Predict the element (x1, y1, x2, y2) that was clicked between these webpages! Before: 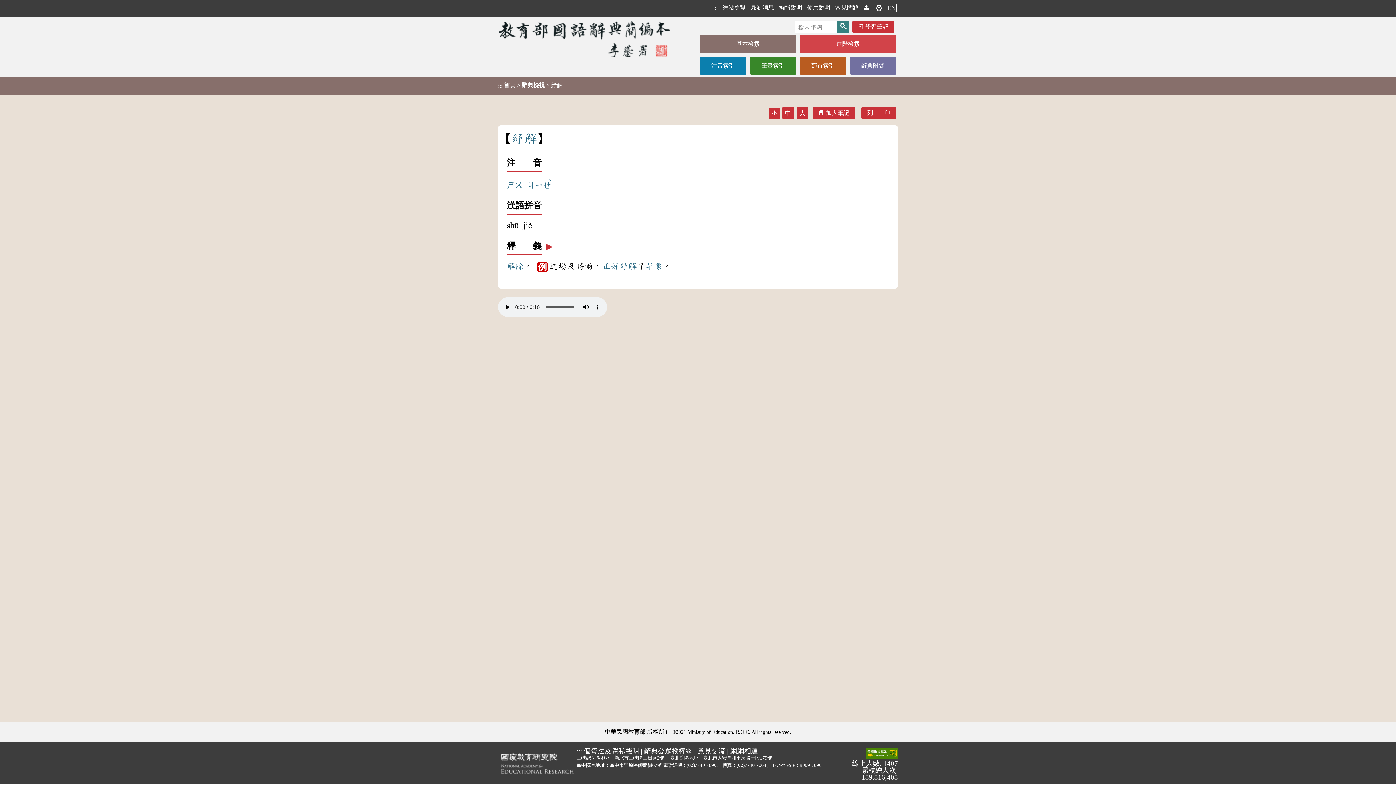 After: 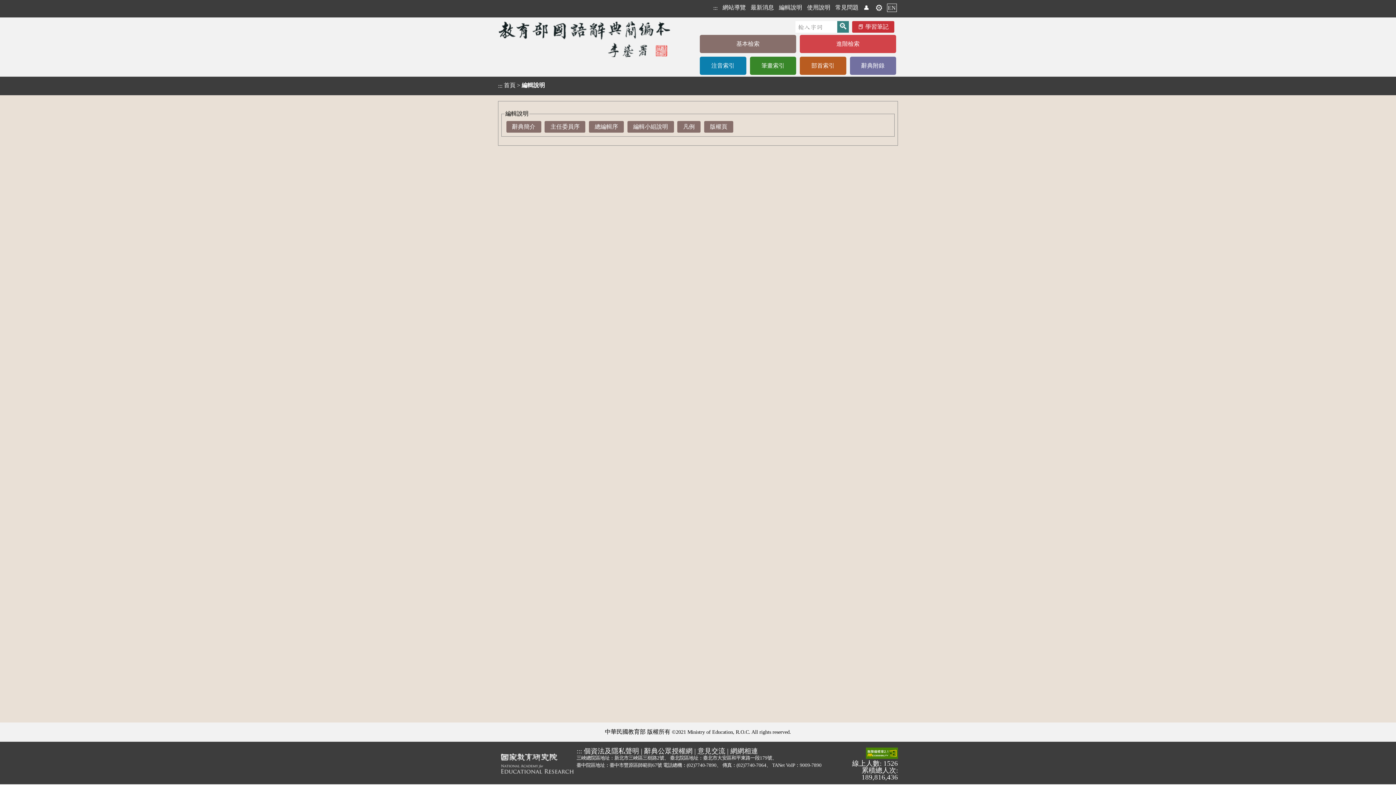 Action: bbox: (778, 3, 802, 12) label: 編輯說明